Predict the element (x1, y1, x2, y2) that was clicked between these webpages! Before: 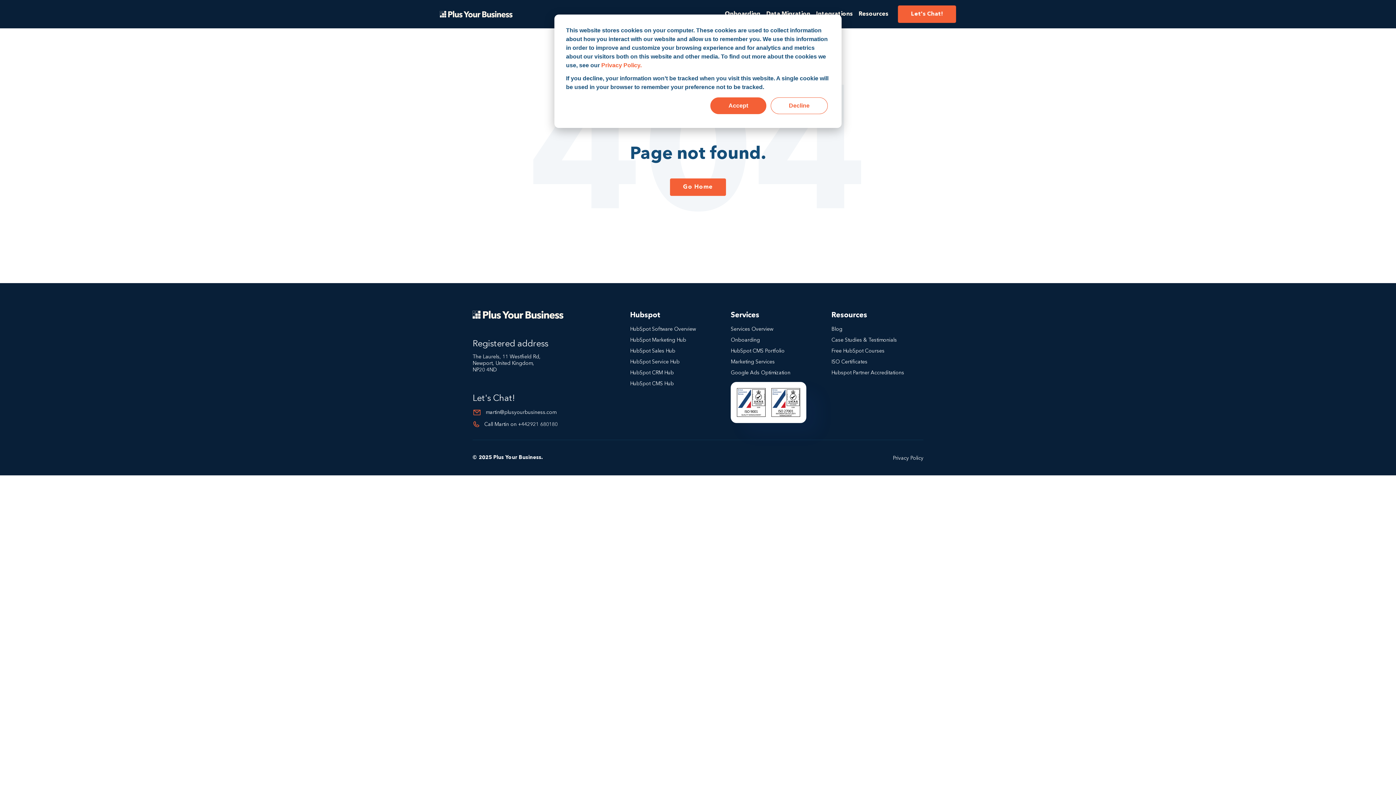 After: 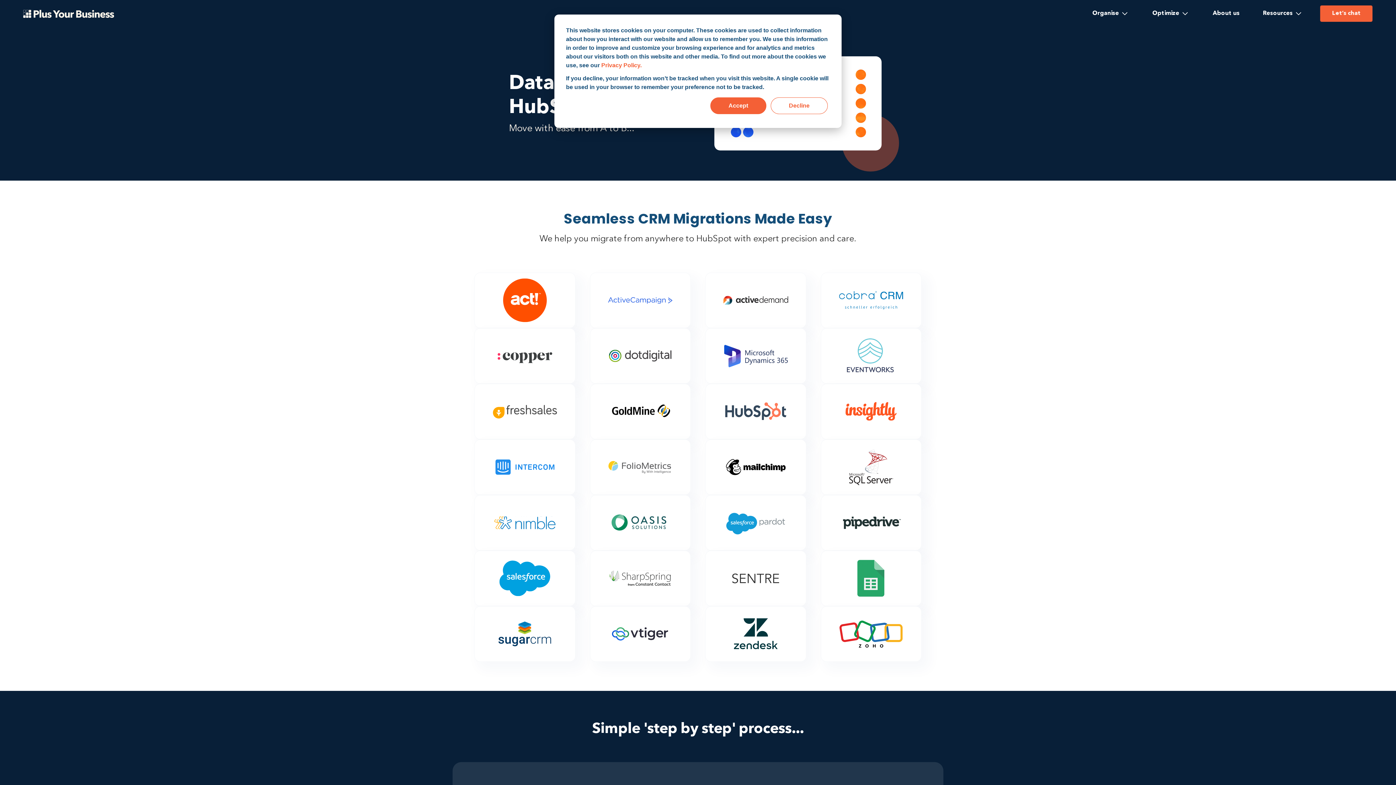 Action: bbox: (762, 0, 814, 28) label: Data Migration